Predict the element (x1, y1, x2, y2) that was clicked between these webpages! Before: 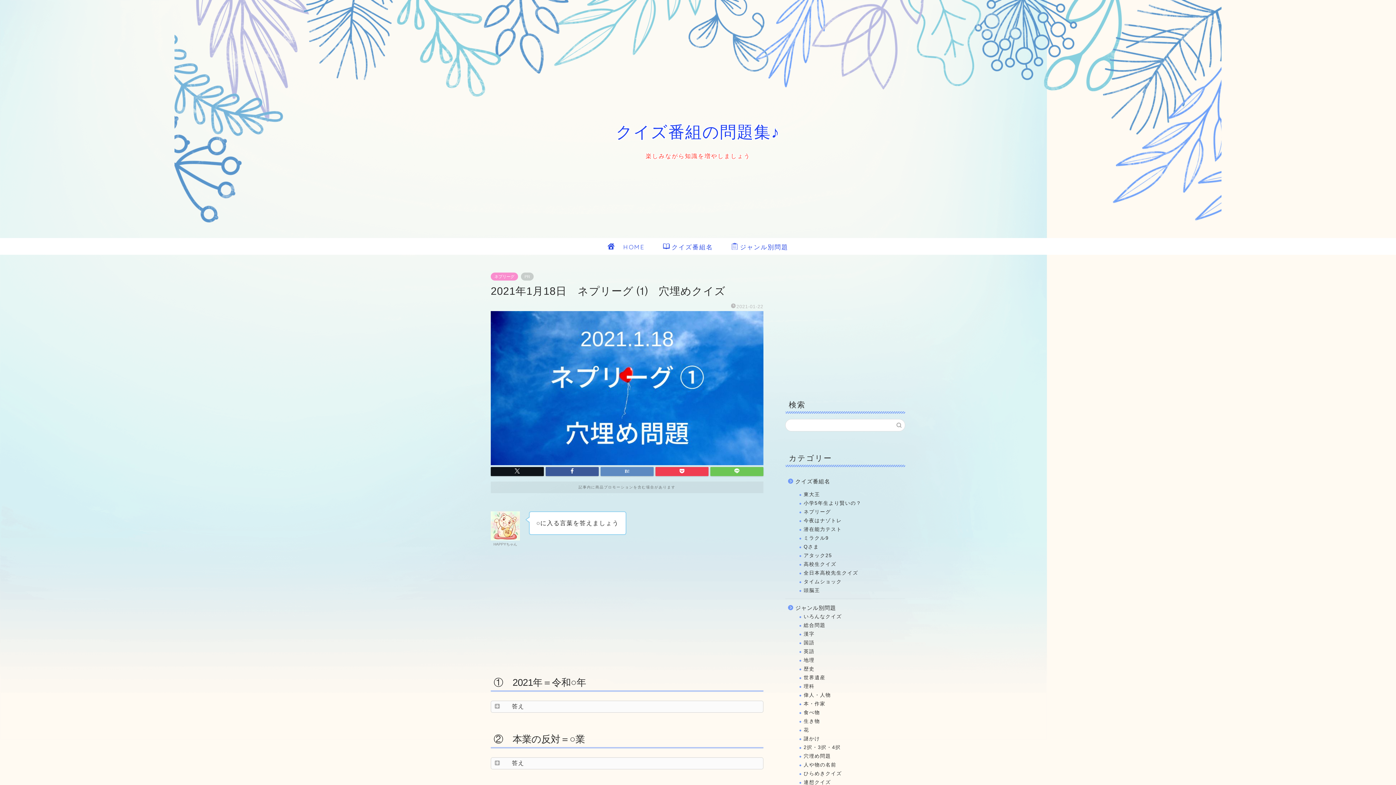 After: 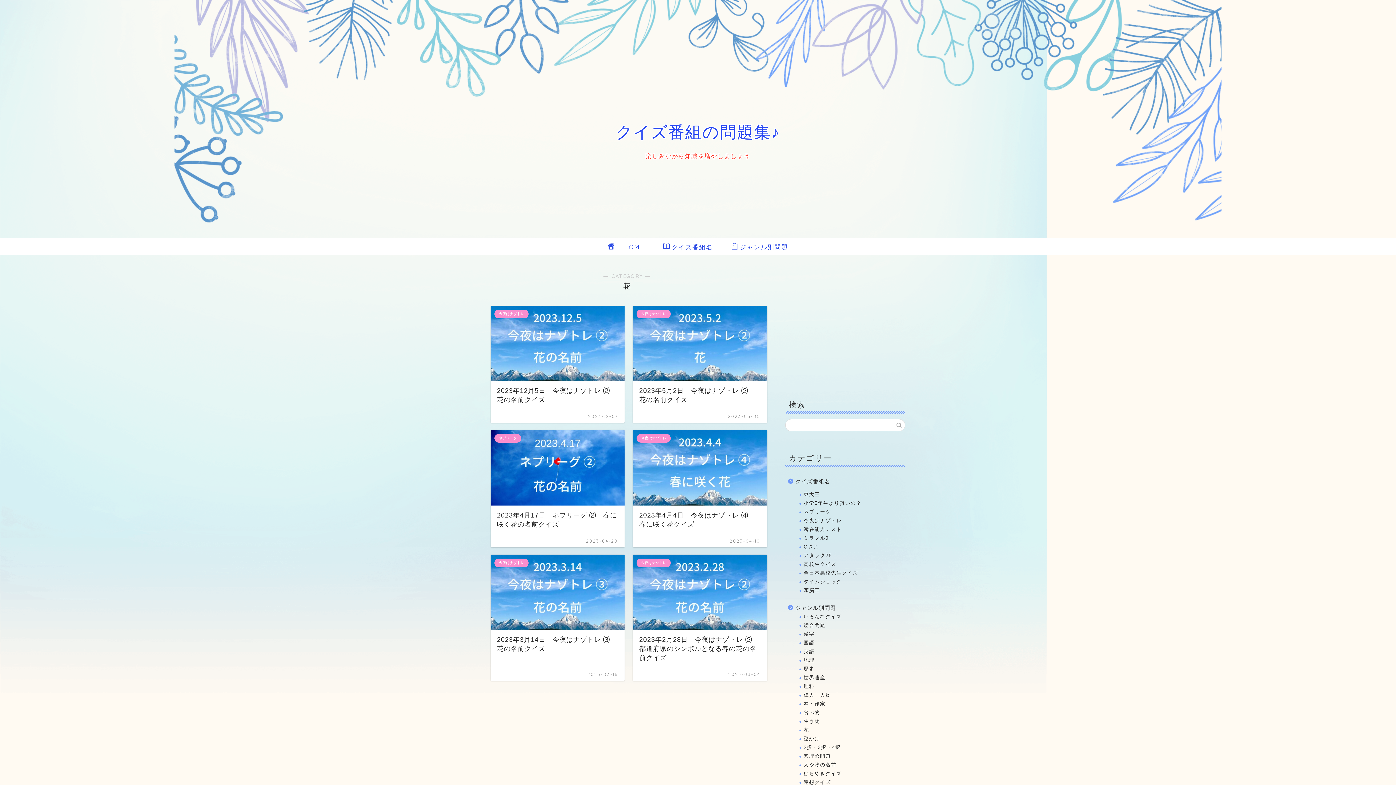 Action: label: 花 bbox: (794, 726, 904, 734)